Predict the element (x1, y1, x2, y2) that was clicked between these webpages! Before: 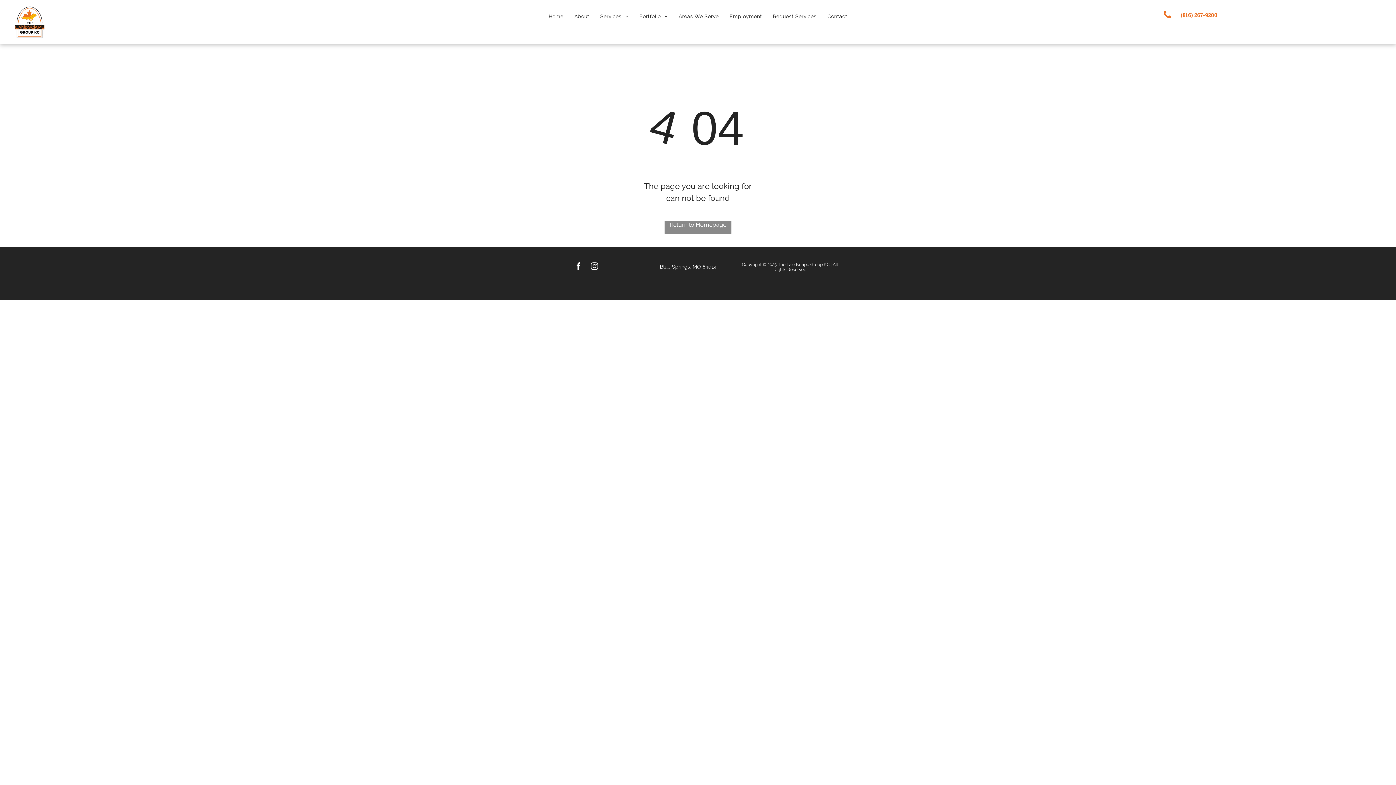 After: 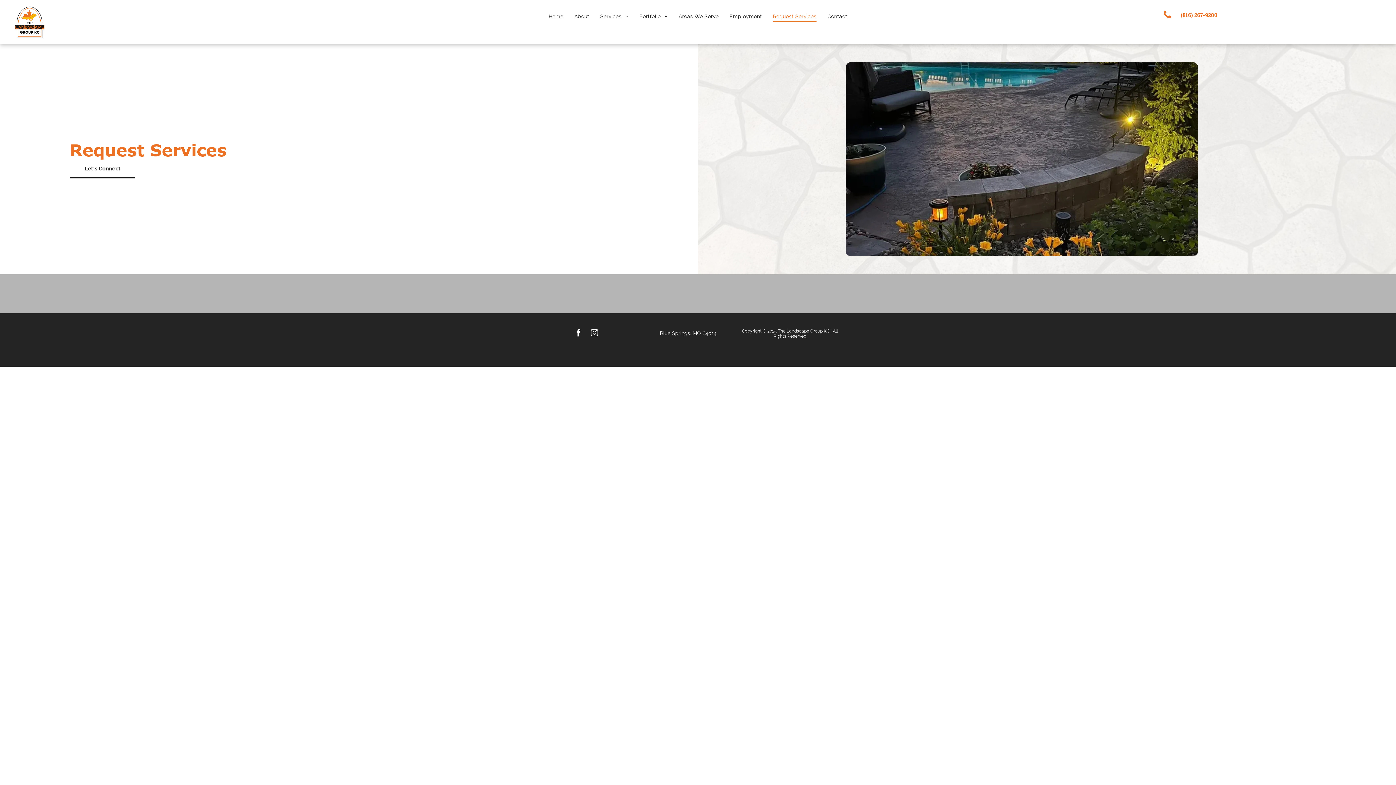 Action: label: Request Services bbox: (767, 10, 822, 21)